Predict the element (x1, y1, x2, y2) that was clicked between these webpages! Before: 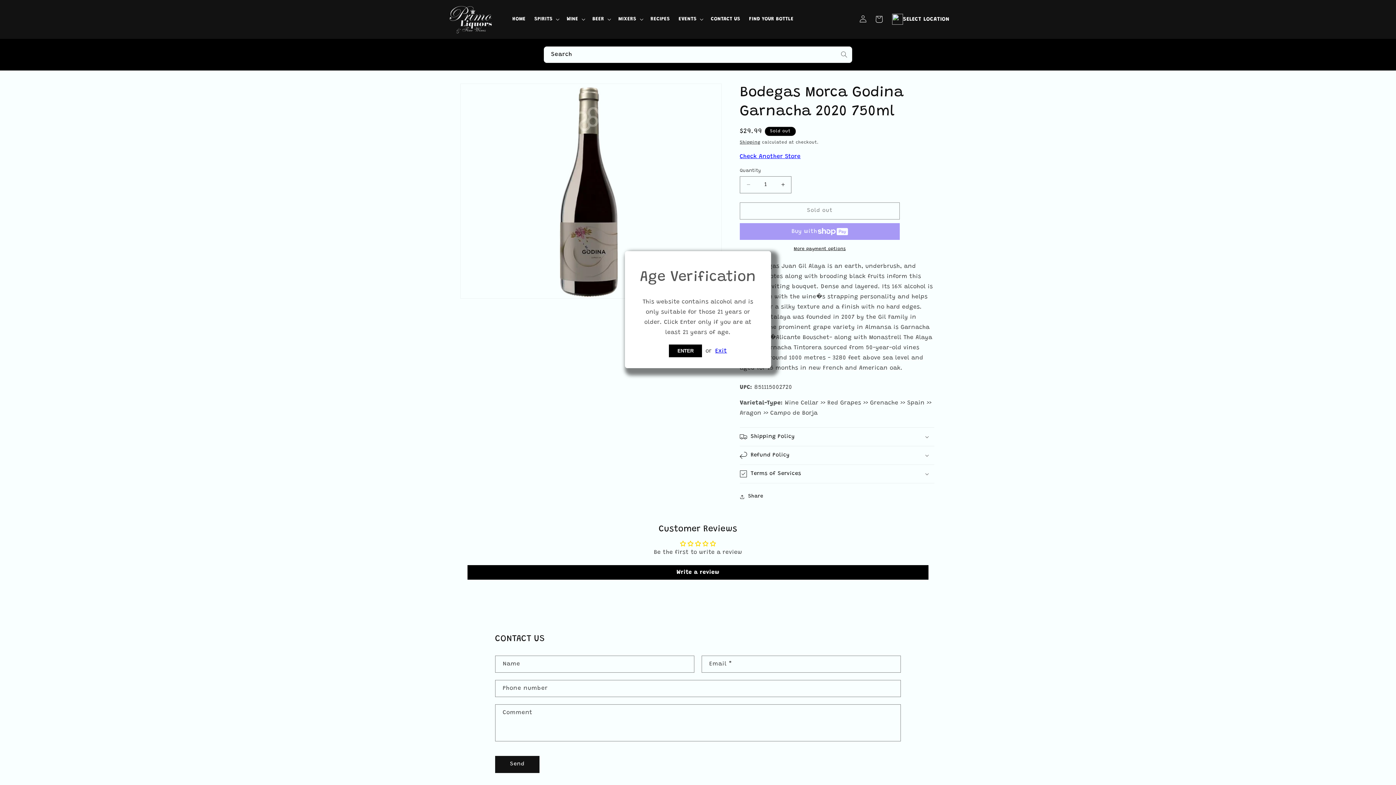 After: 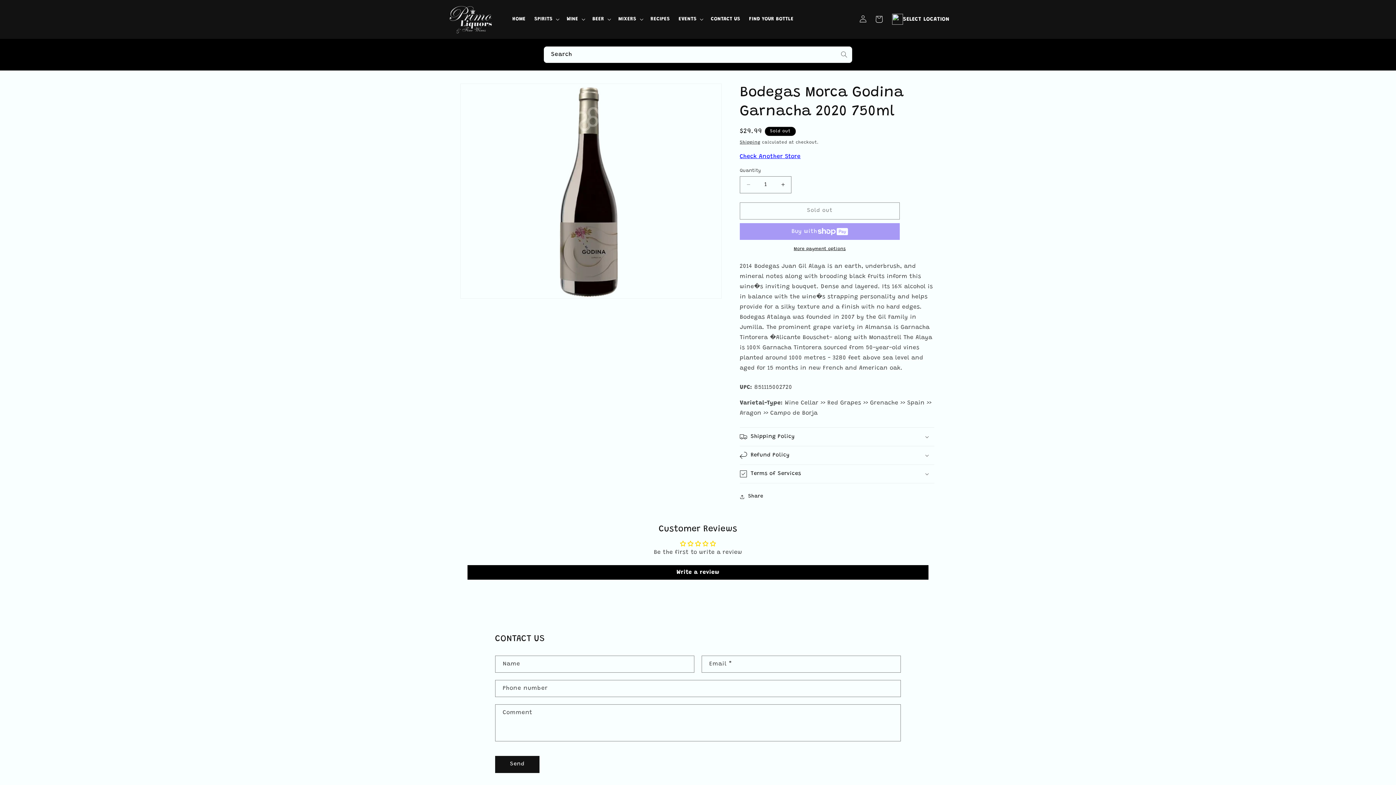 Action: label: ENTER bbox: (669, 344, 702, 357)